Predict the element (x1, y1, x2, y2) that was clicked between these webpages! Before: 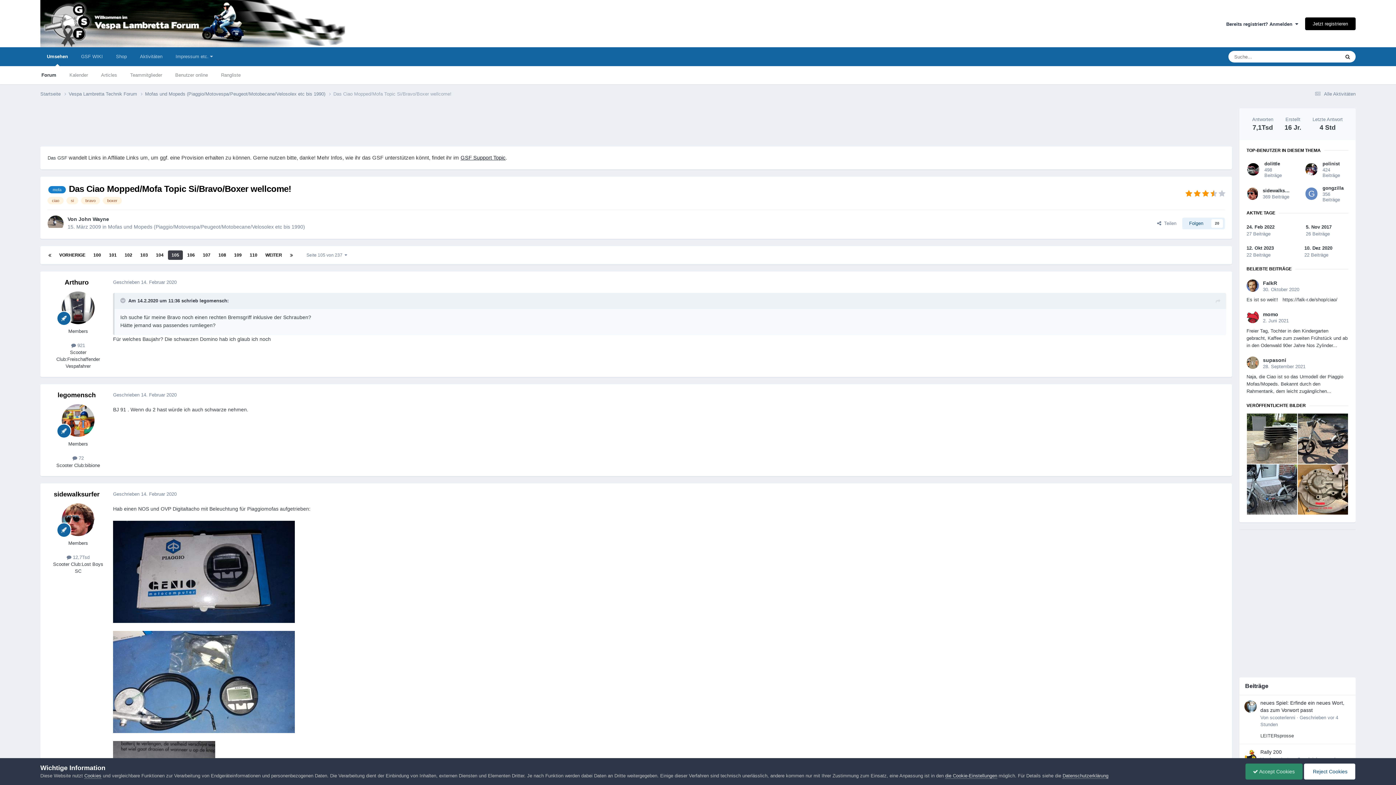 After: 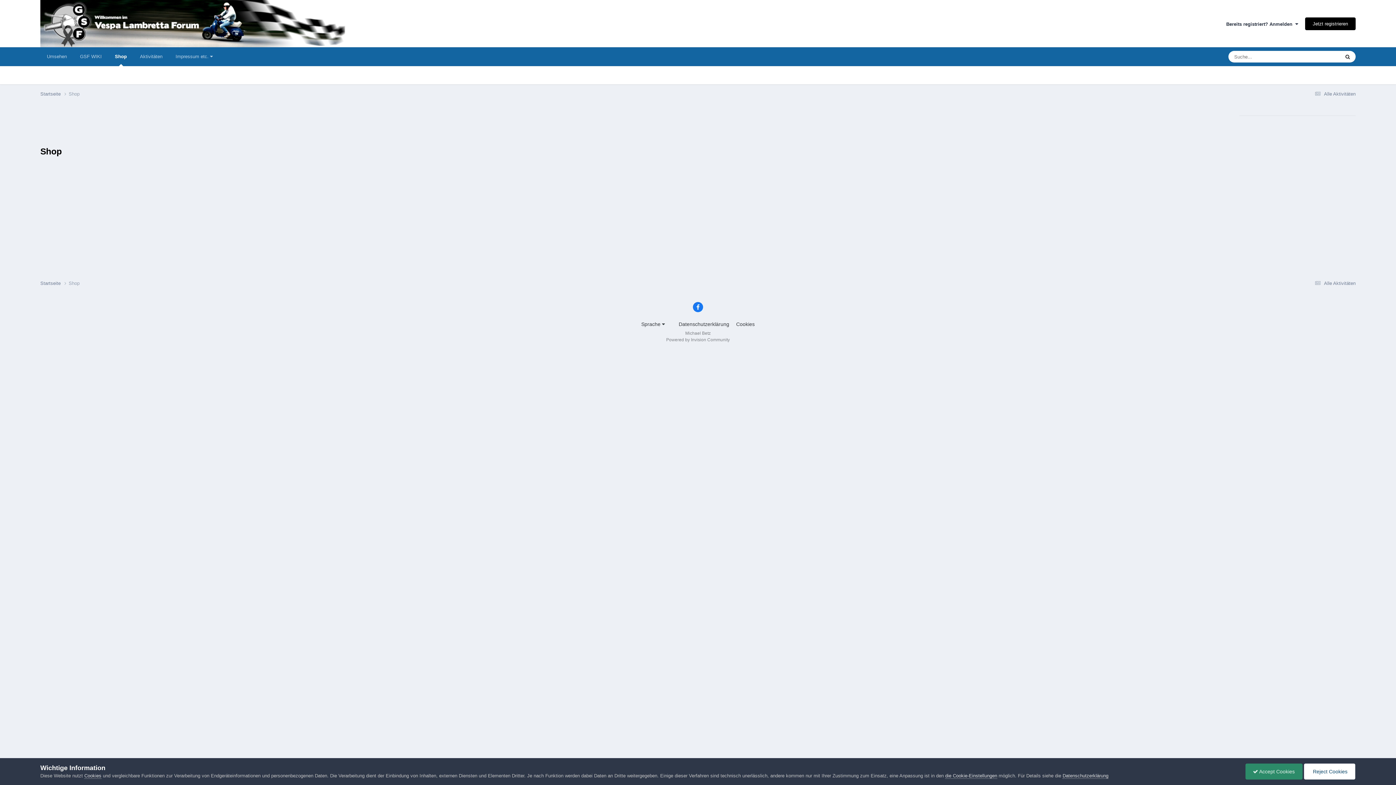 Action: label: Shop bbox: (109, 47, 133, 66)